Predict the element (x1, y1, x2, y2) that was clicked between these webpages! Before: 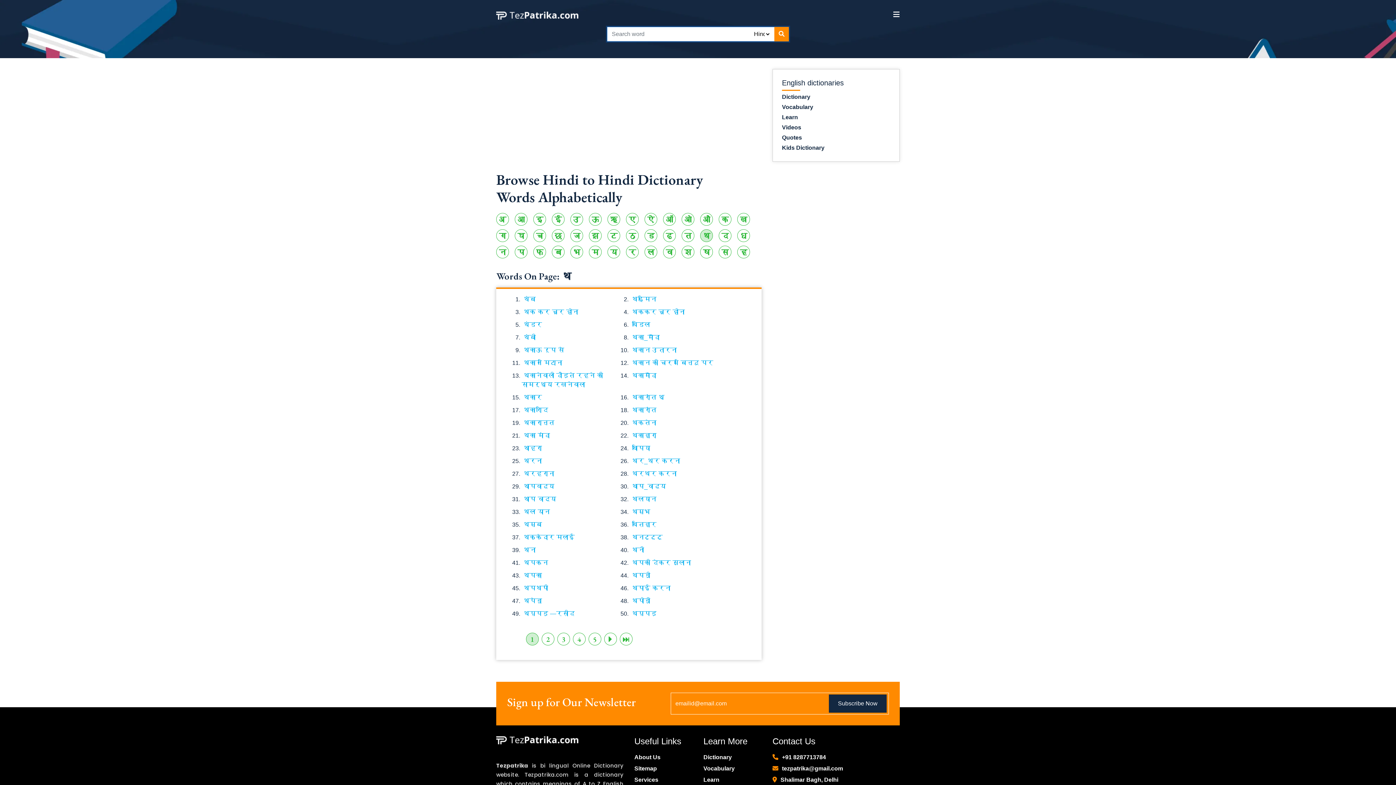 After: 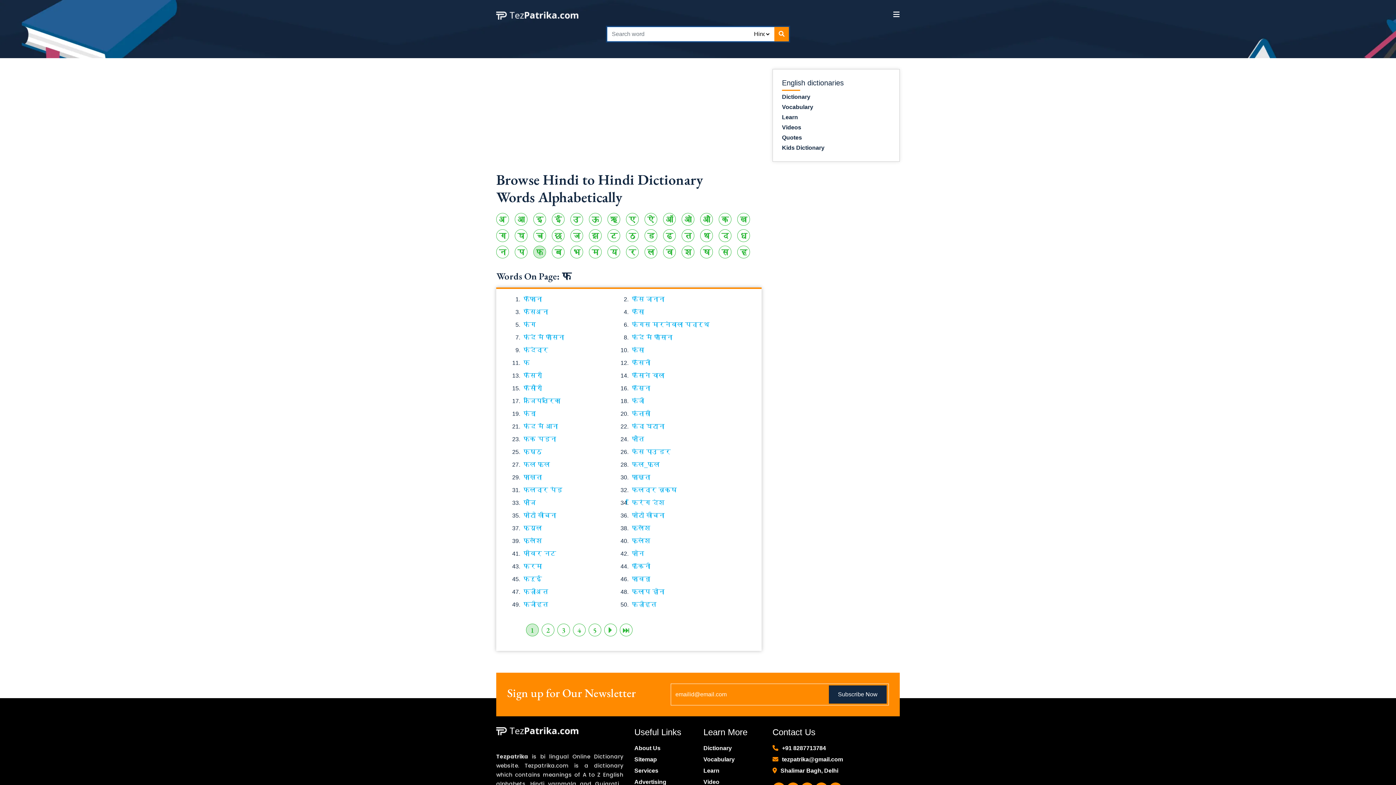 Action: bbox: (533, 245, 546, 258) label: फ